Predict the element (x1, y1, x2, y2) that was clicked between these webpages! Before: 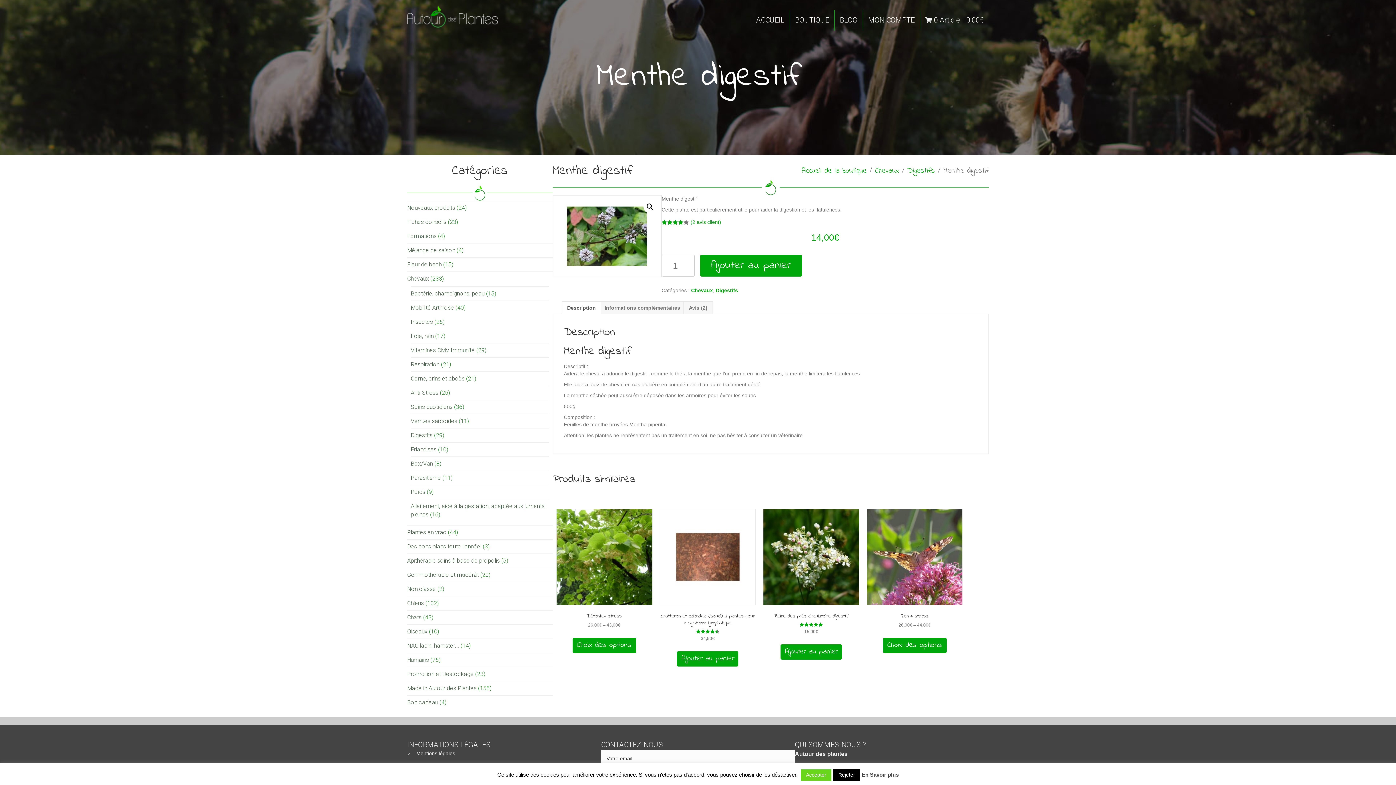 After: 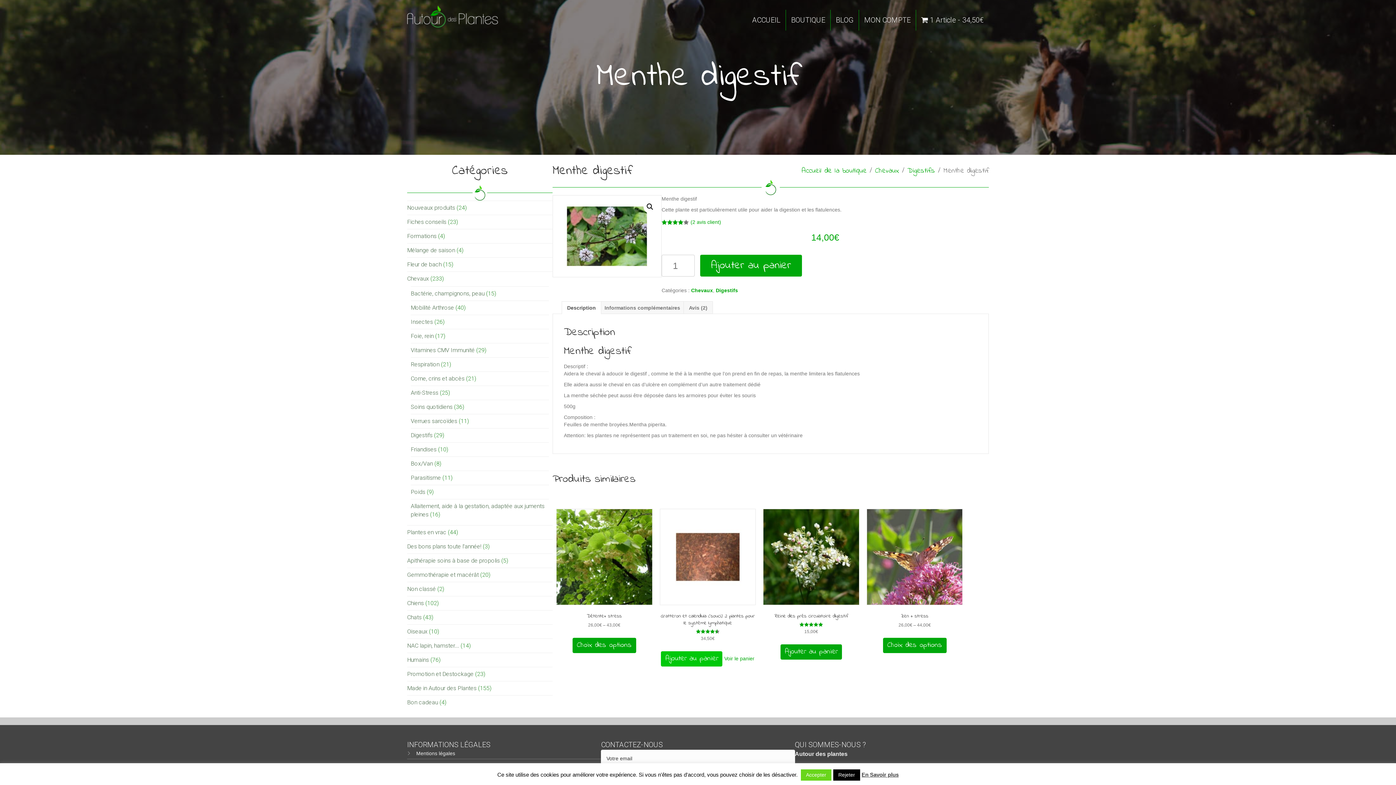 Action: bbox: (677, 651, 738, 666) label: Ajouter au panier : “Gratteron et calendula (souci) 2 plantes pour le système lymphatique”